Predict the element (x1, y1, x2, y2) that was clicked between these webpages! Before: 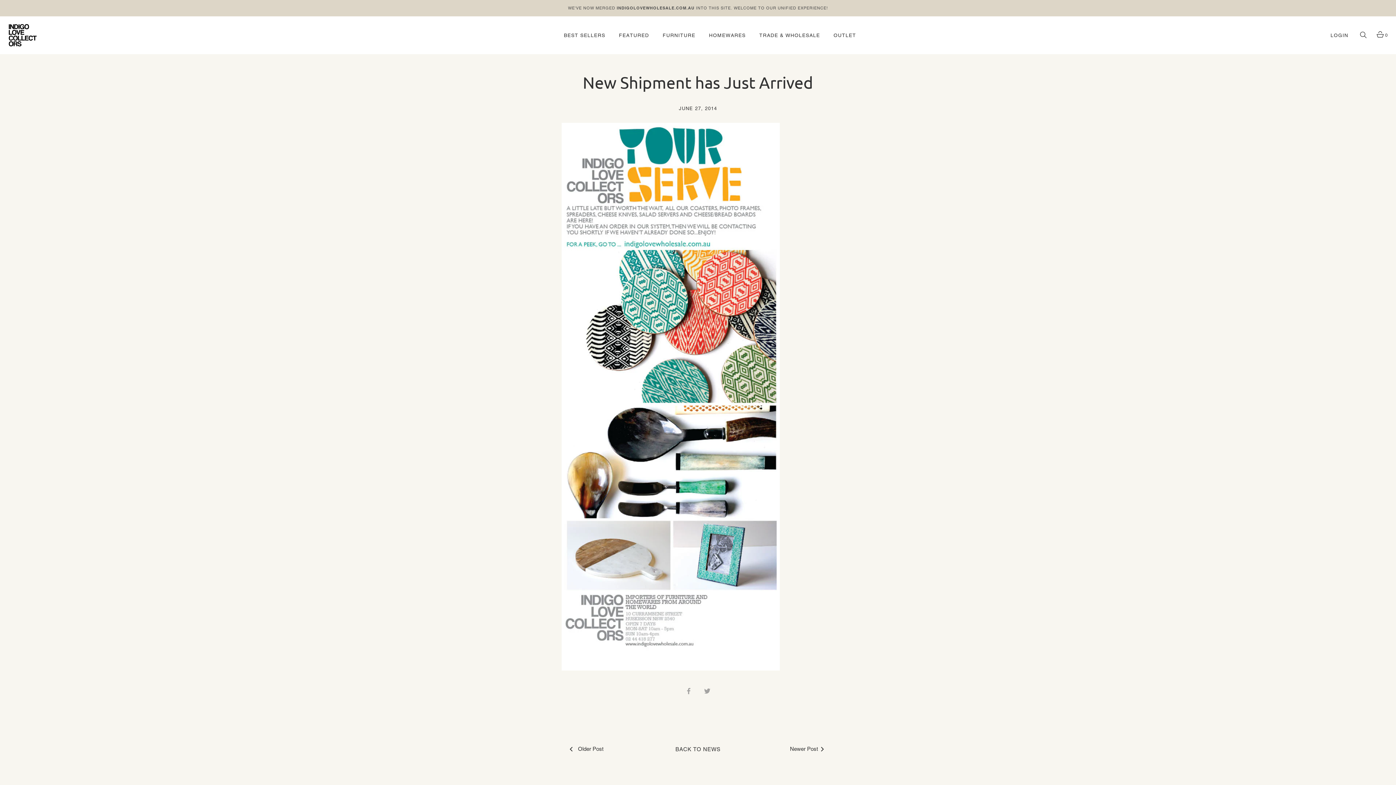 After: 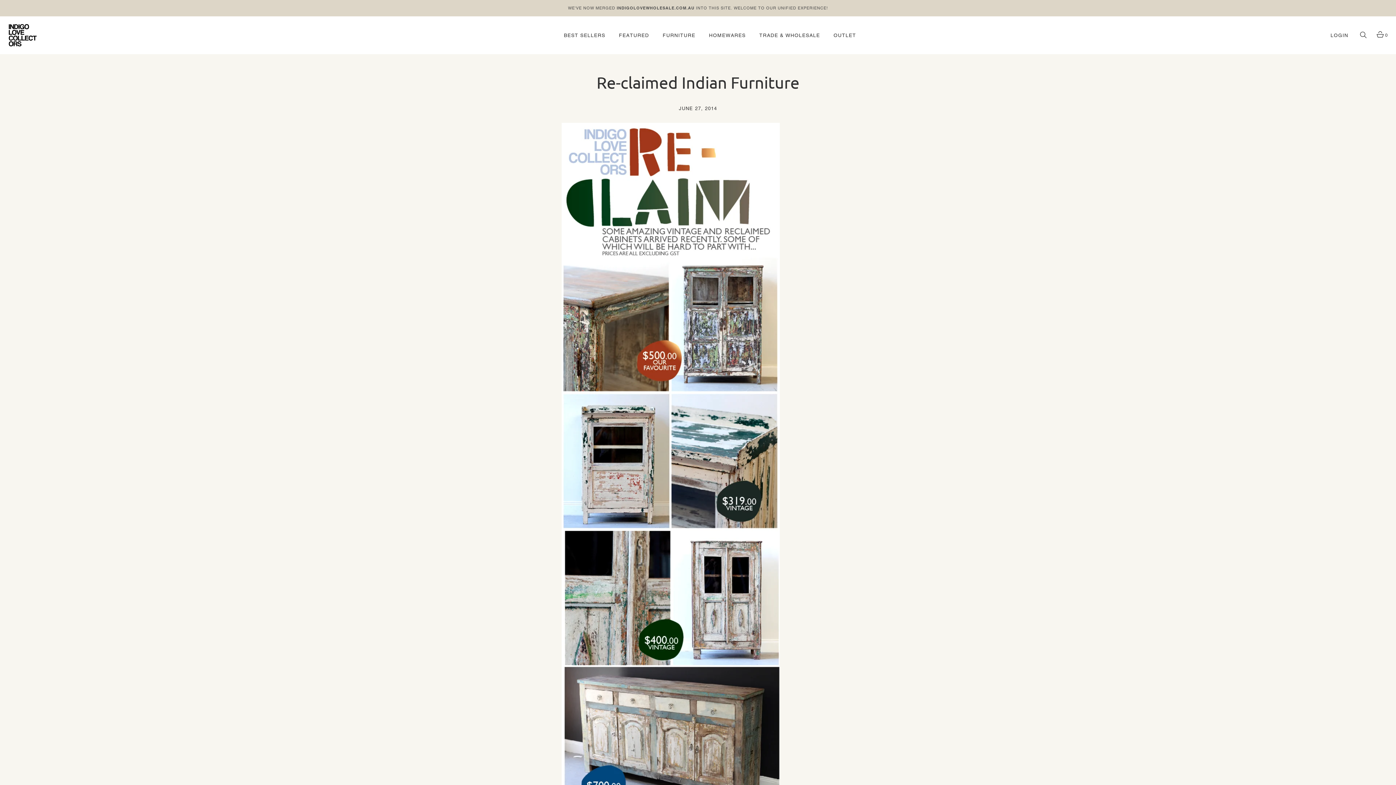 Action: bbox: (567, 731, 698, 767) label: Older Post